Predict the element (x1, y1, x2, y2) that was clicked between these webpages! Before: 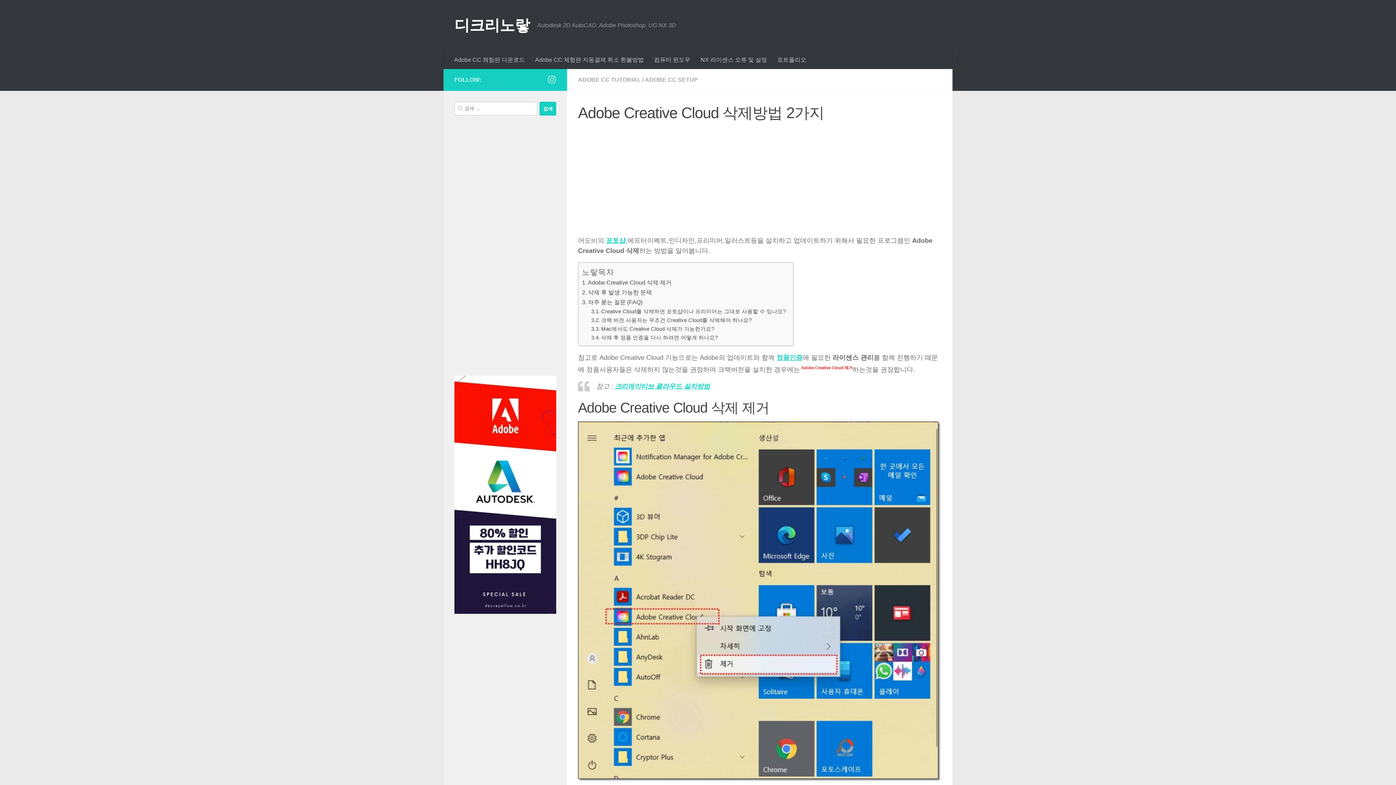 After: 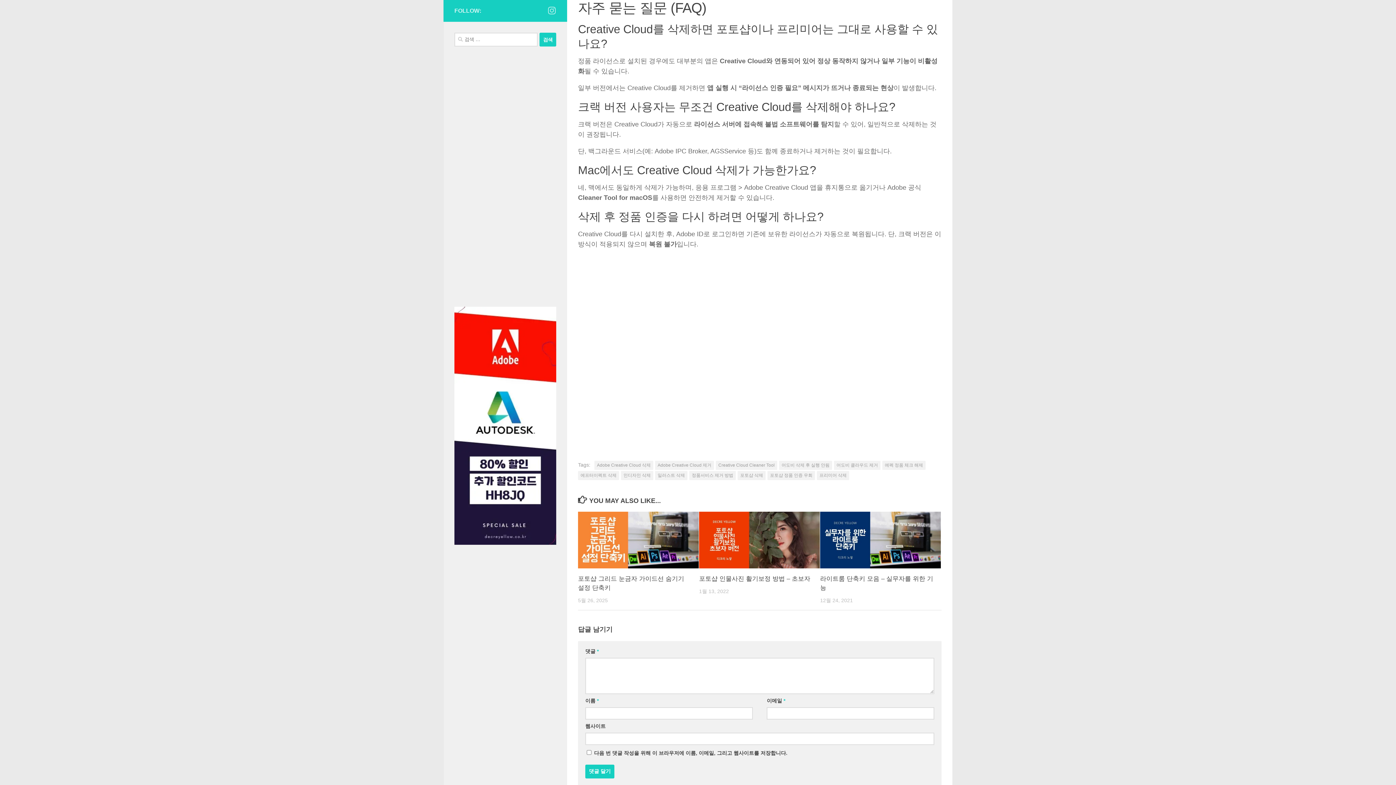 Action: bbox: (582, 297, 642, 306) label: 자주 묻는 질문 (FAQ)